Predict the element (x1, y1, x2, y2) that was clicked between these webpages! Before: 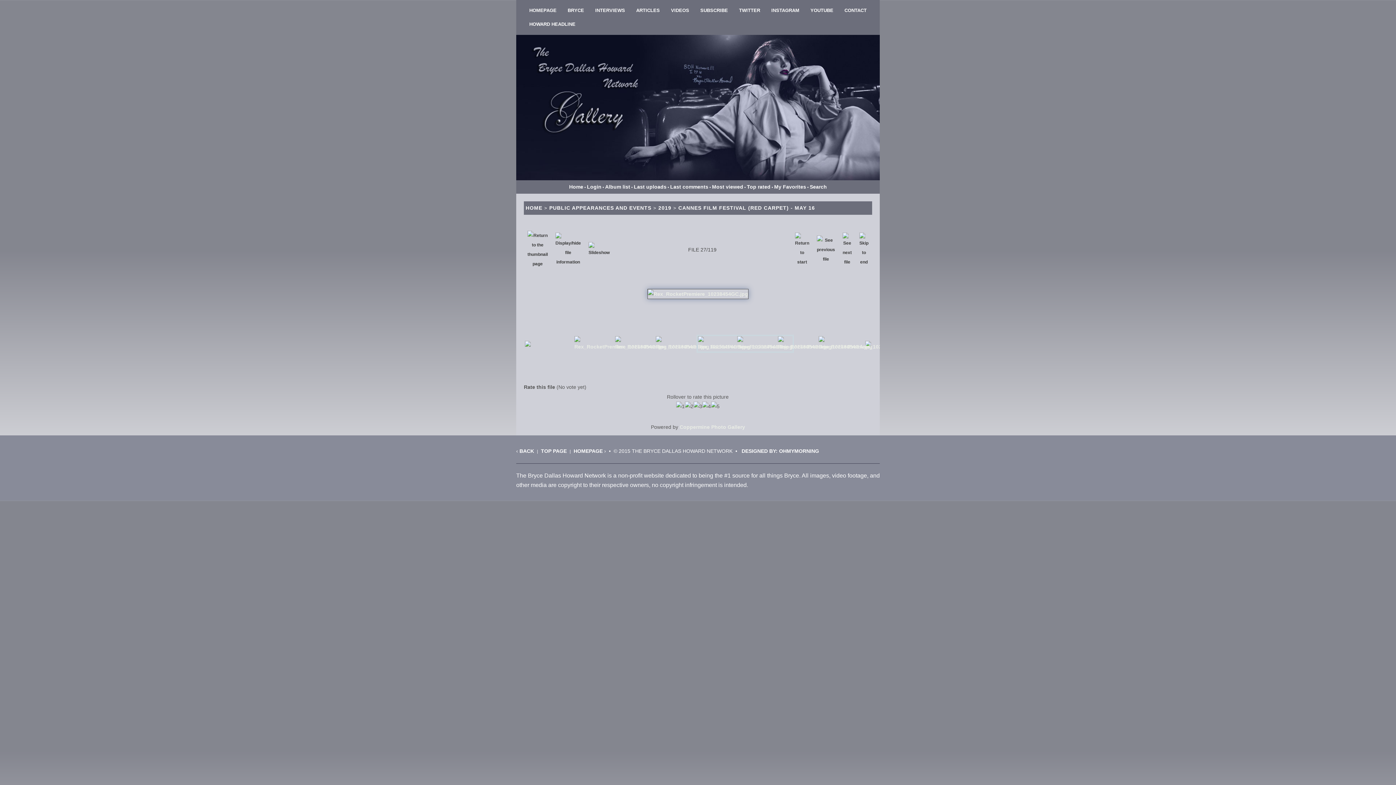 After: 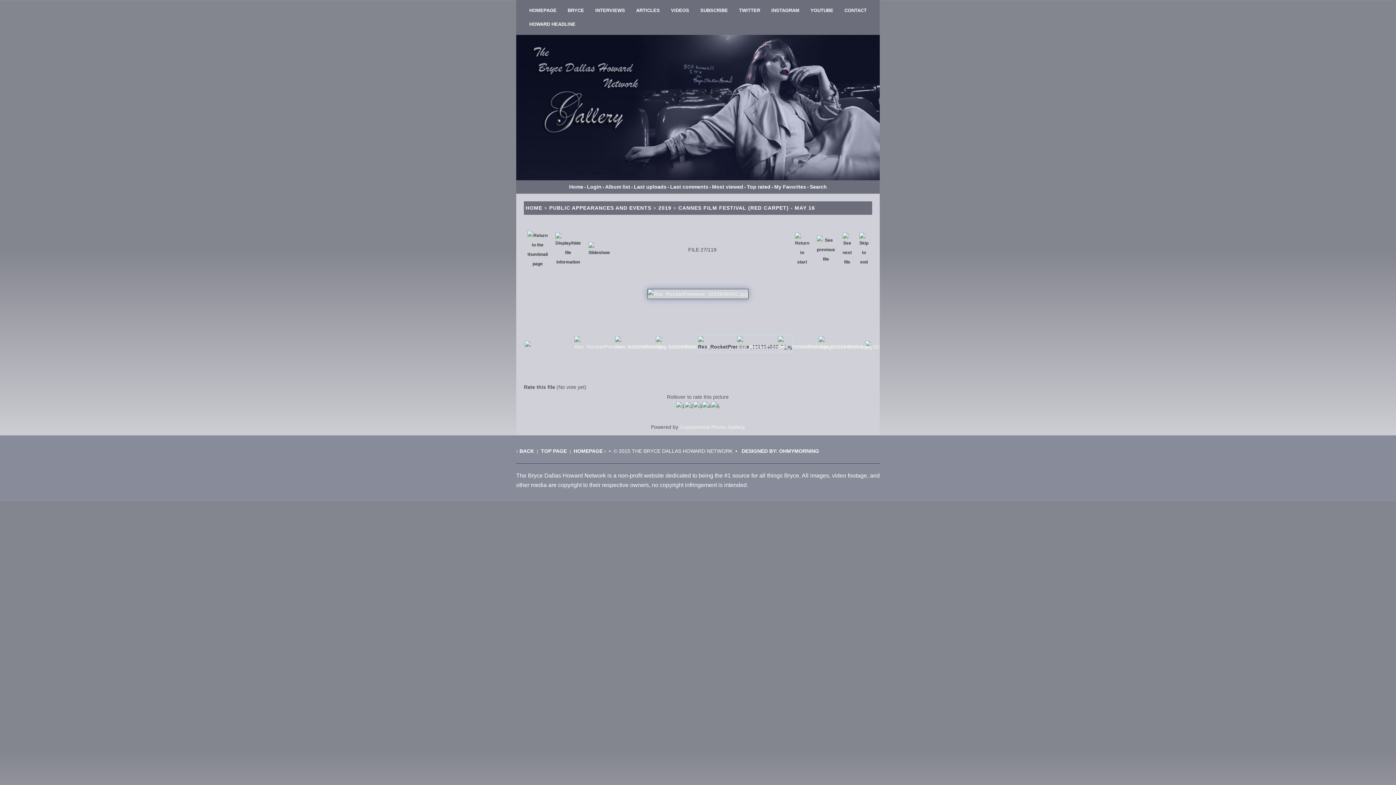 Action: bbox: (696, 334, 736, 353)